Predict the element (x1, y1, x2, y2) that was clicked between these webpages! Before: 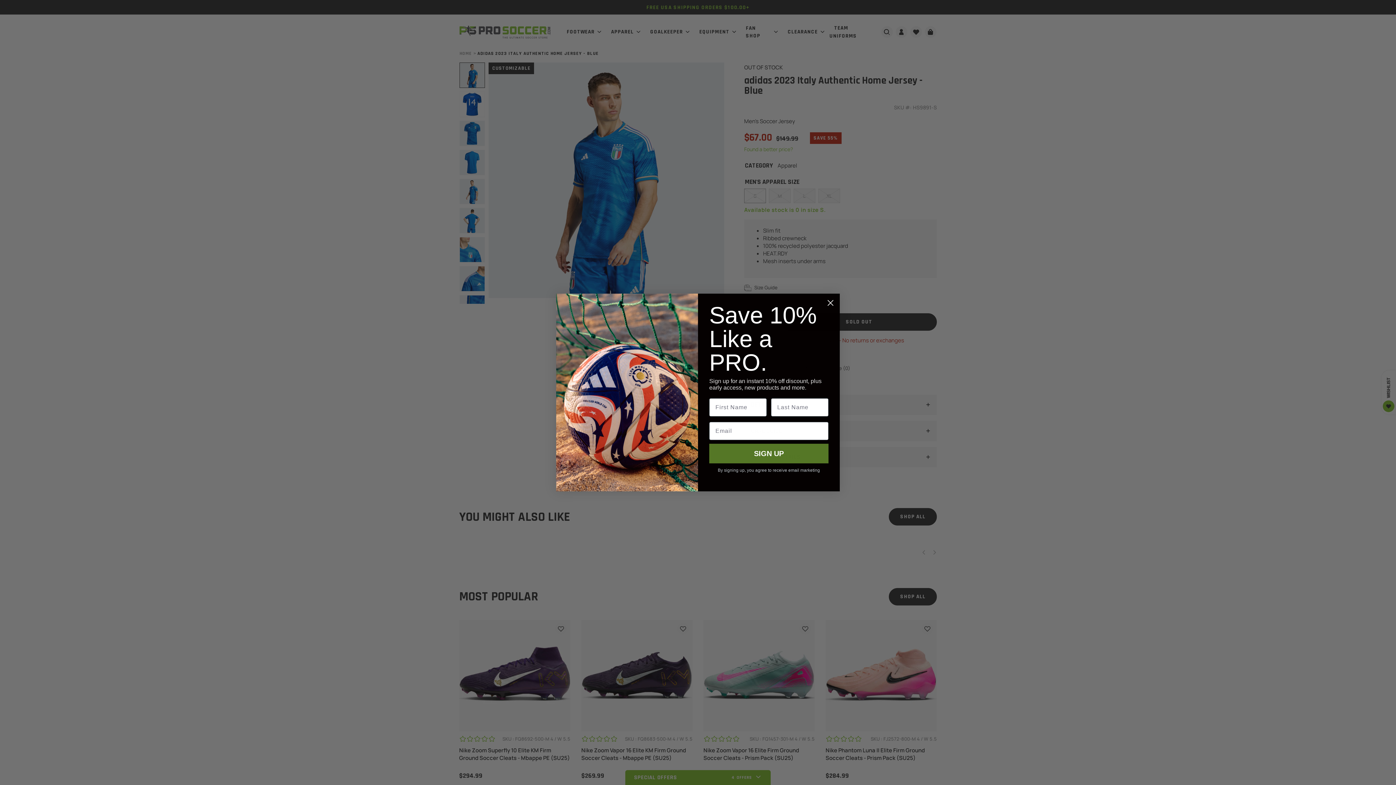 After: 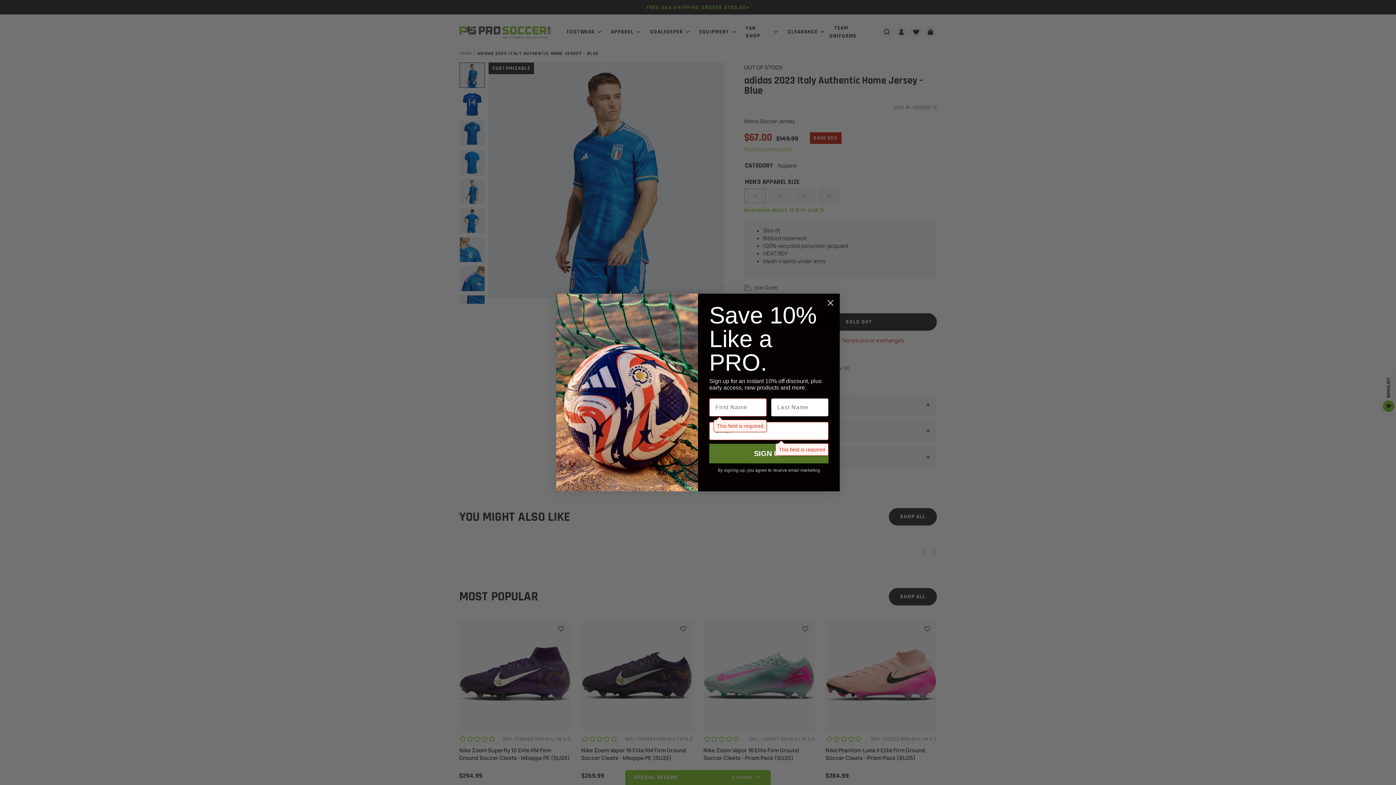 Action: bbox: (709, 443, 828, 463) label: SIGN UP